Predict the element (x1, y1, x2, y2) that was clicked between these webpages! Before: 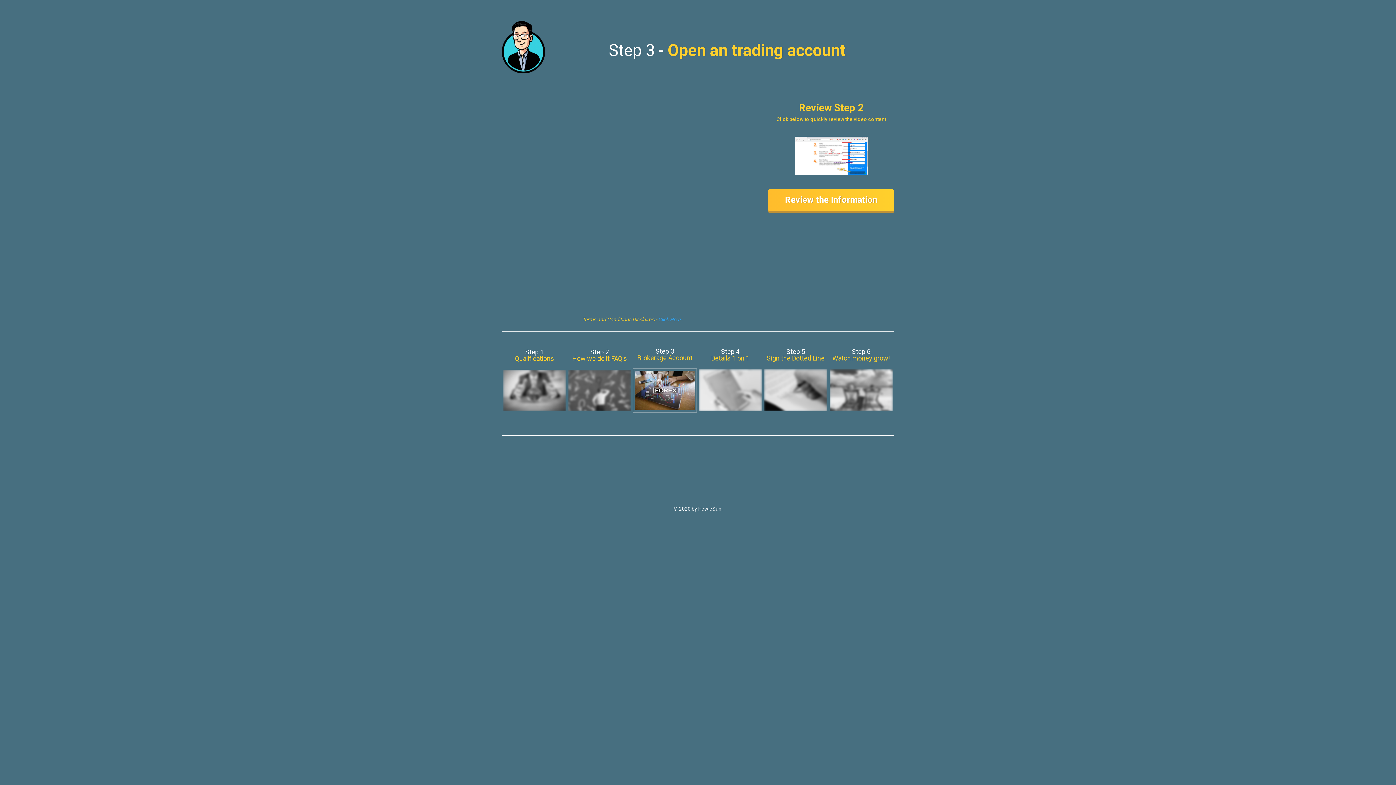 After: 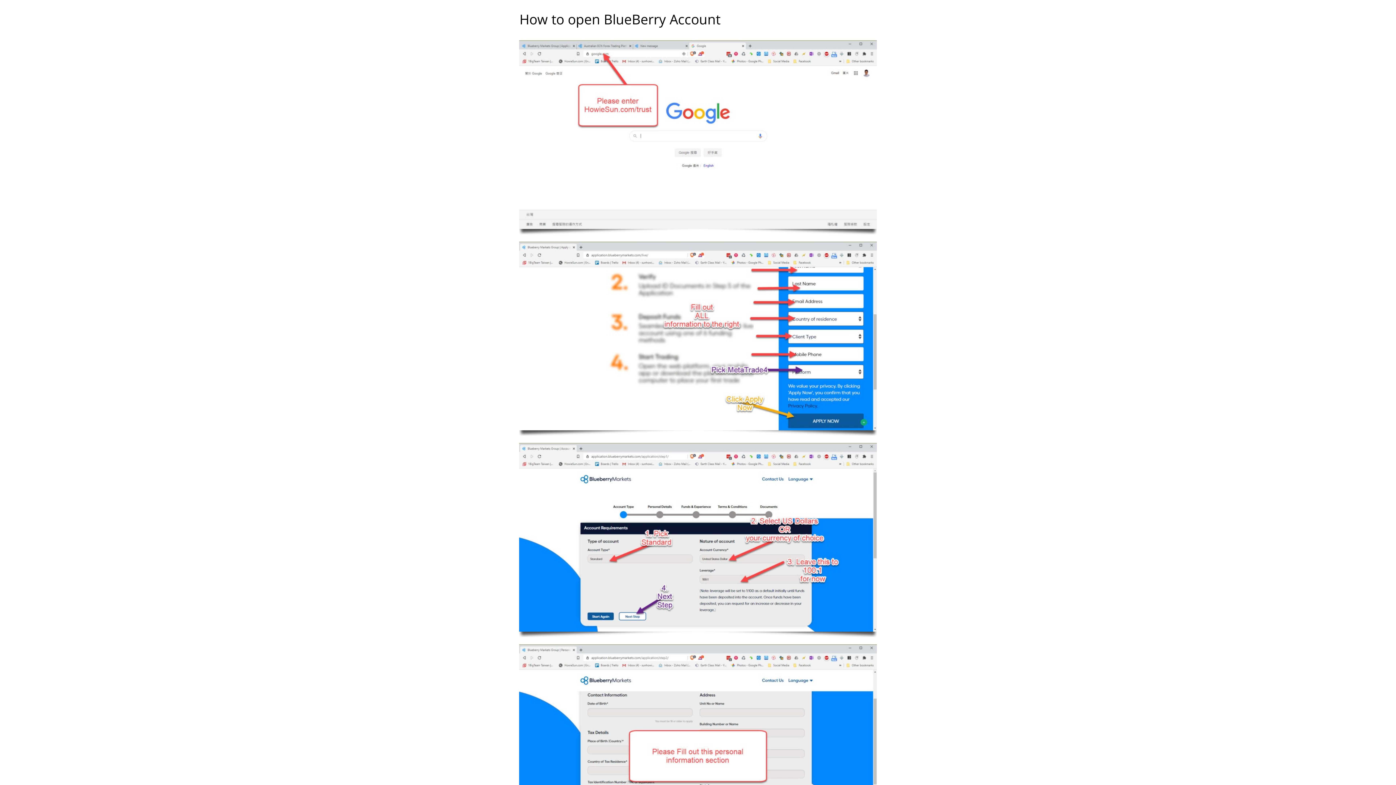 Action: bbox: (795, 136, 867, 175)